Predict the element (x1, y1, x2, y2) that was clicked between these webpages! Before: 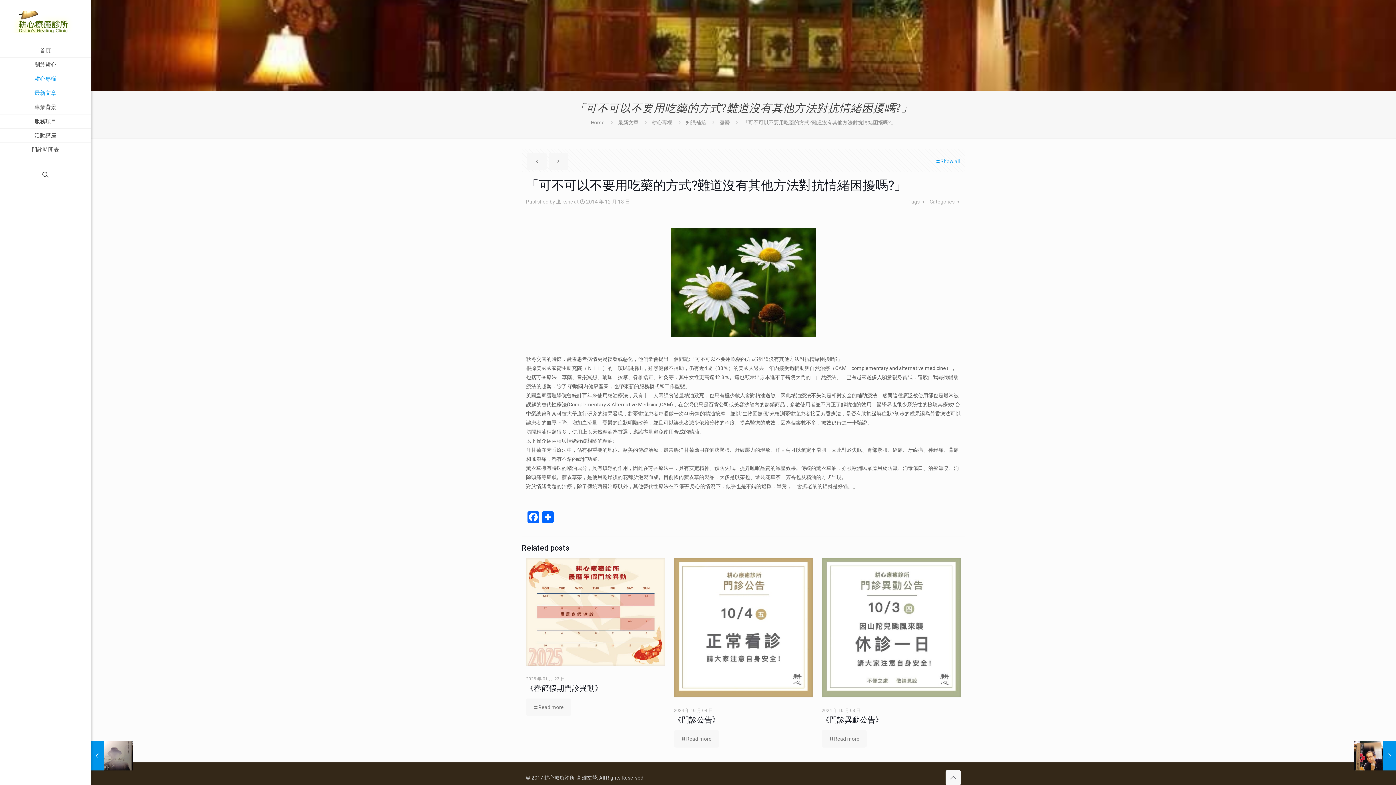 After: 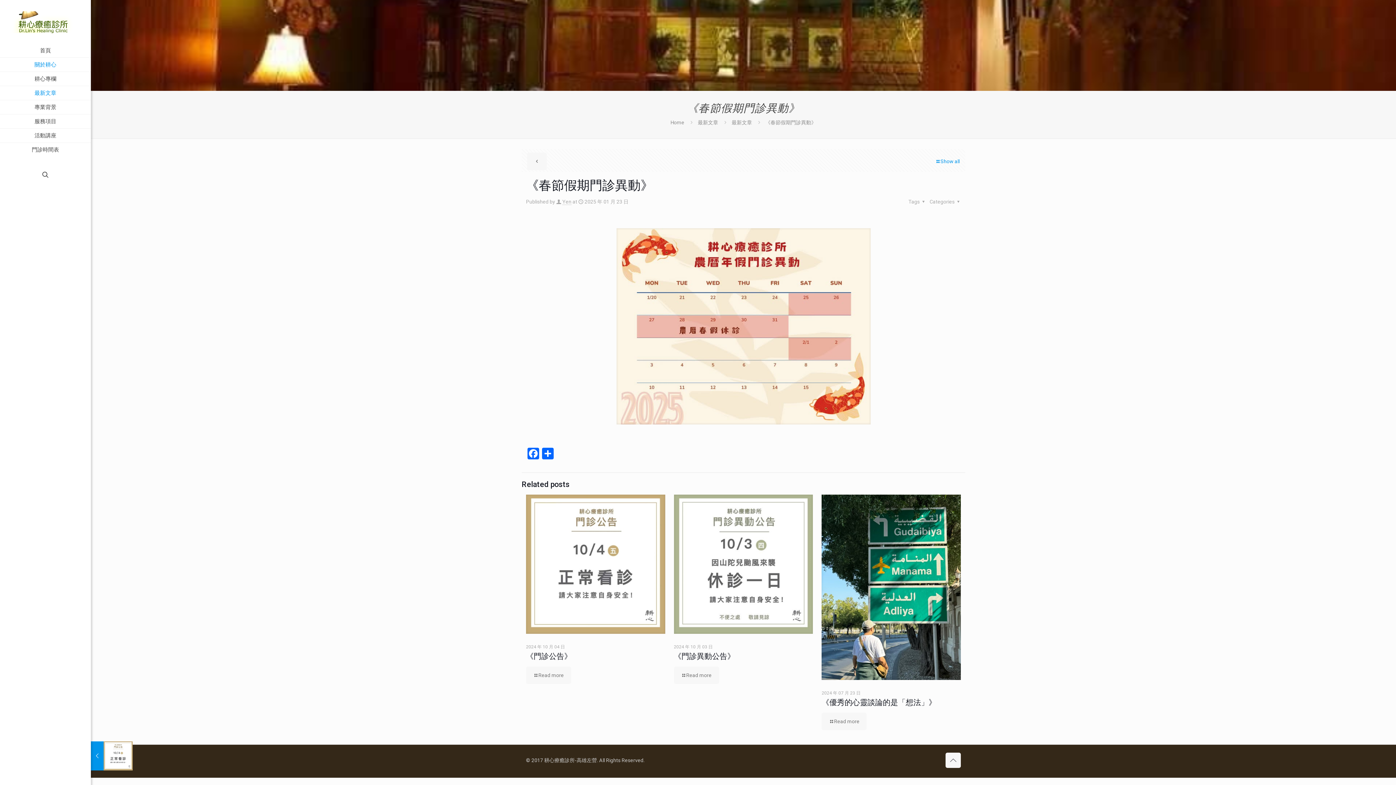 Action: bbox: (526, 558, 665, 666)